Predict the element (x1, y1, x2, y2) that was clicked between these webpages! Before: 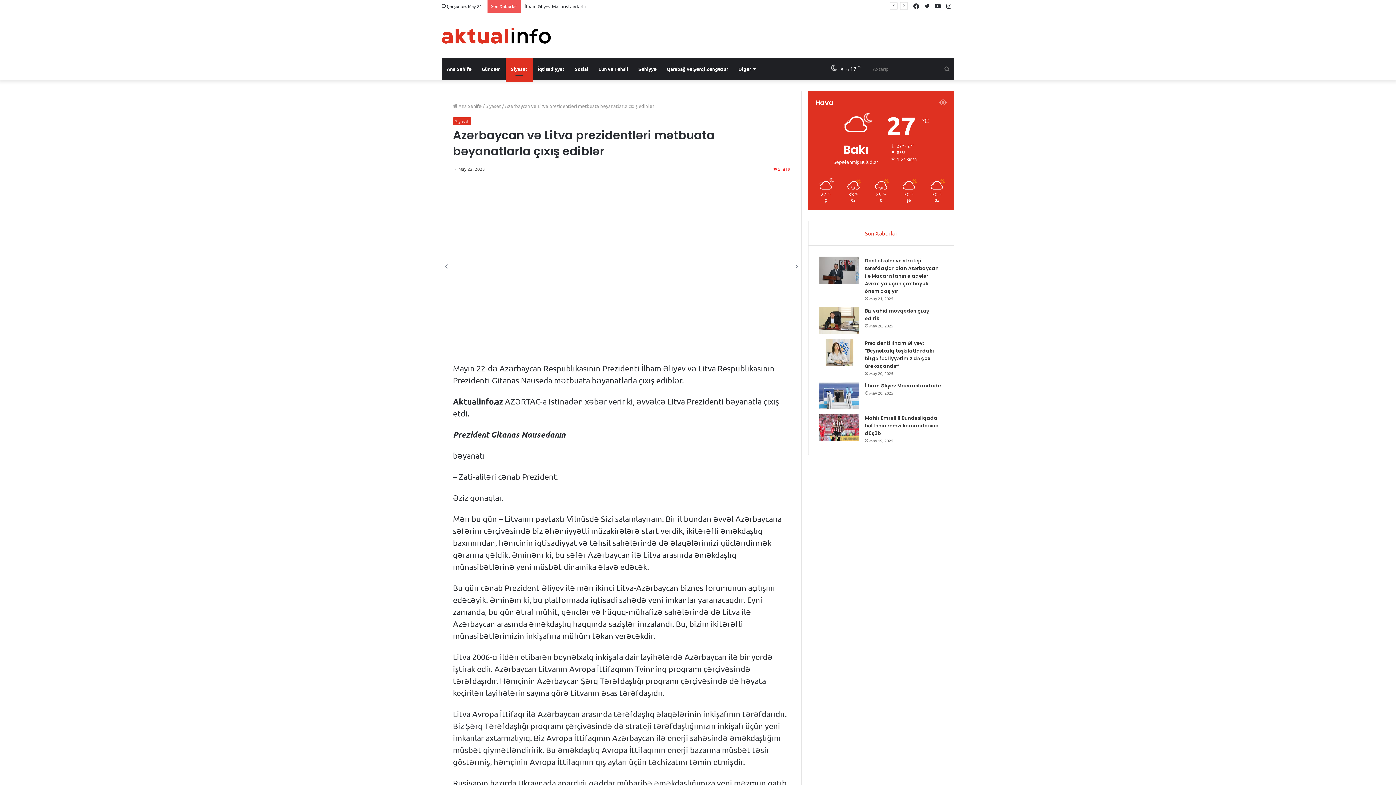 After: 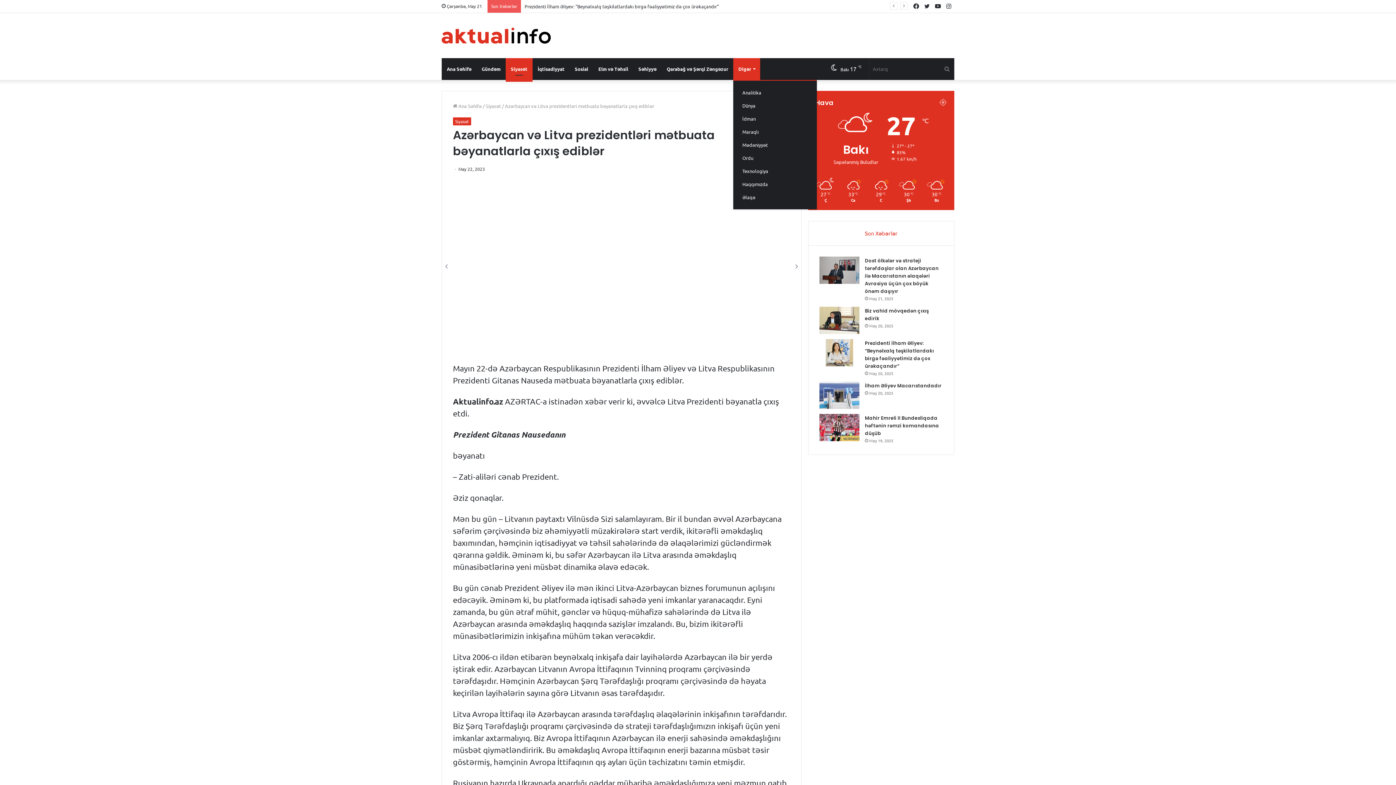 Action: label: Digər bbox: (733, 58, 760, 80)